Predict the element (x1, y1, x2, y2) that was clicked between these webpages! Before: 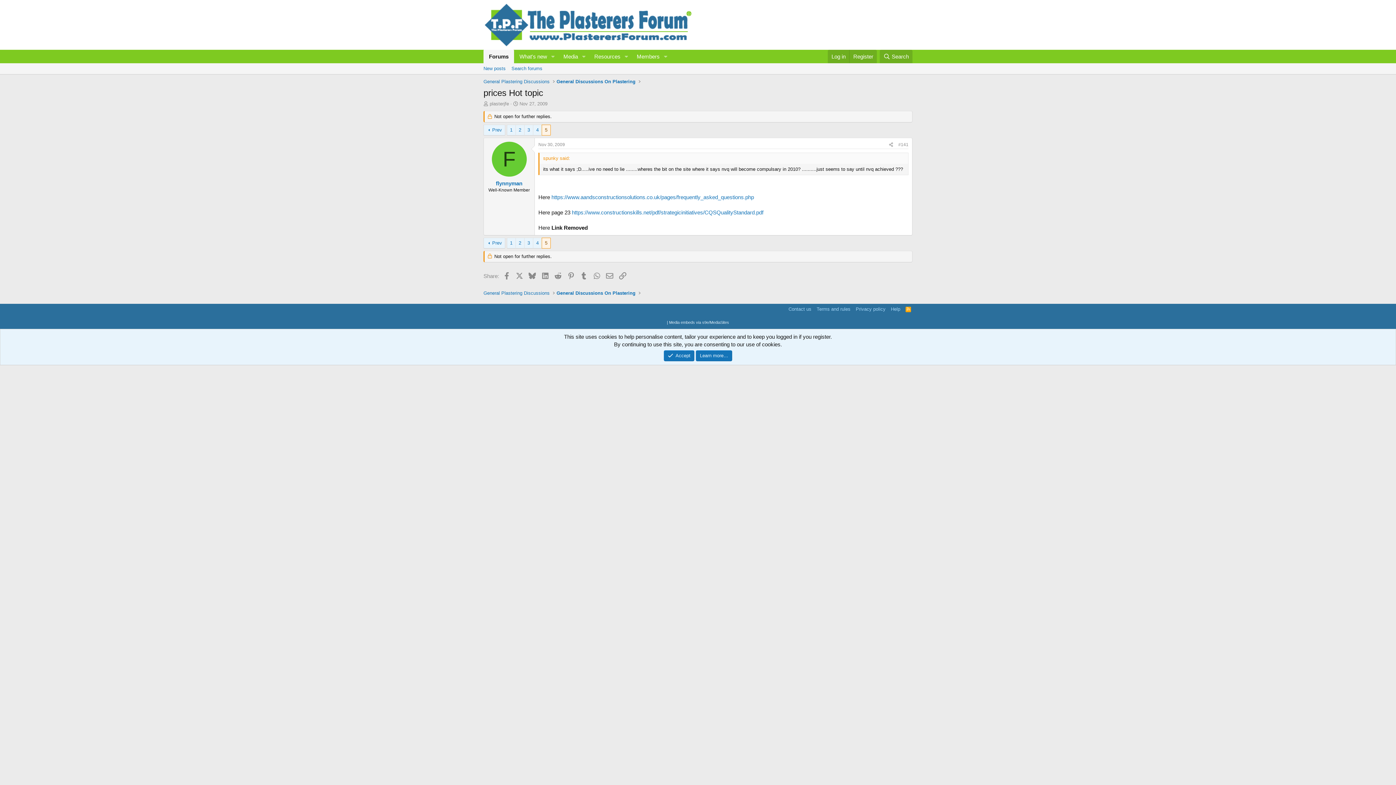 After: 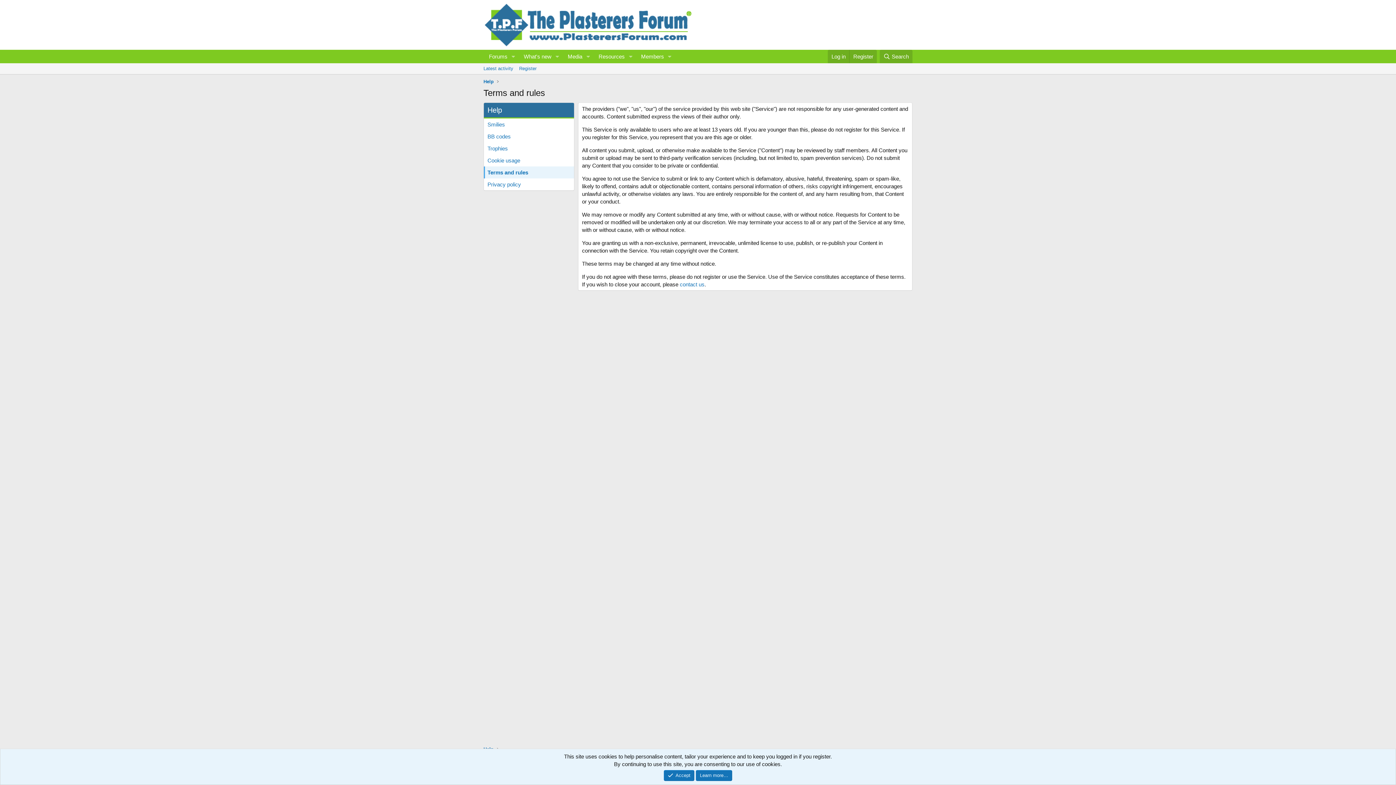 Action: label: Terms and rules bbox: (815, 305, 852, 312)